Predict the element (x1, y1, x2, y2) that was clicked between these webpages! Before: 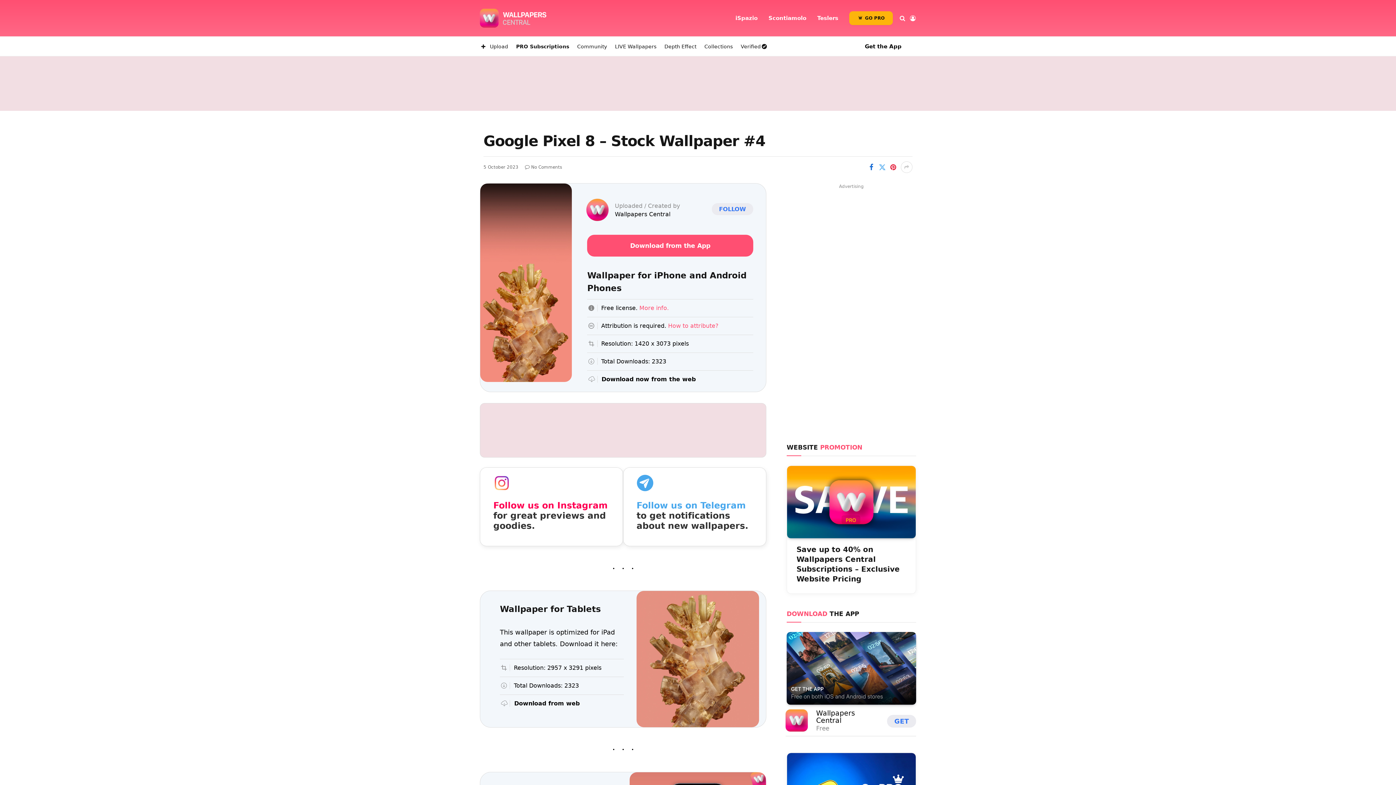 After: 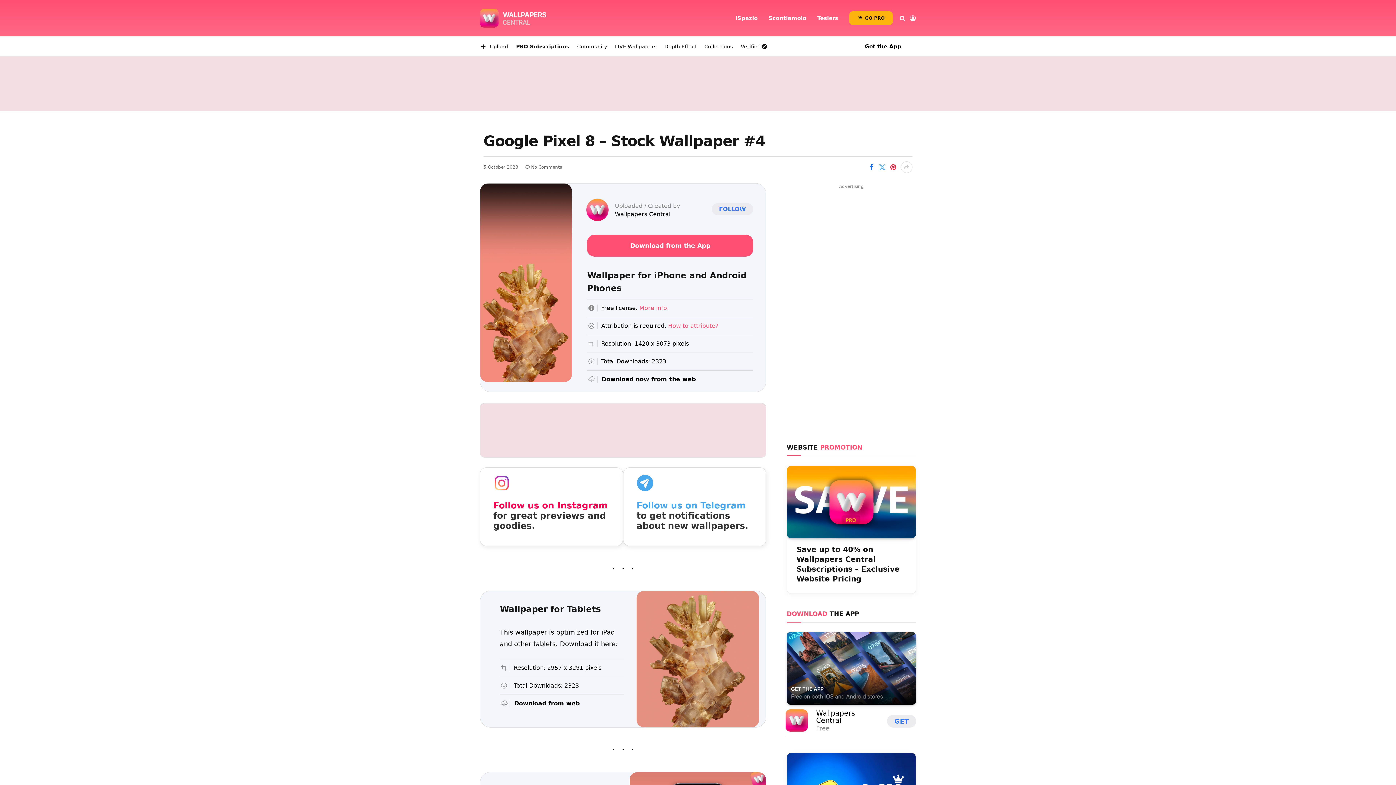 Action: bbox: (447, 255, 461, 270)